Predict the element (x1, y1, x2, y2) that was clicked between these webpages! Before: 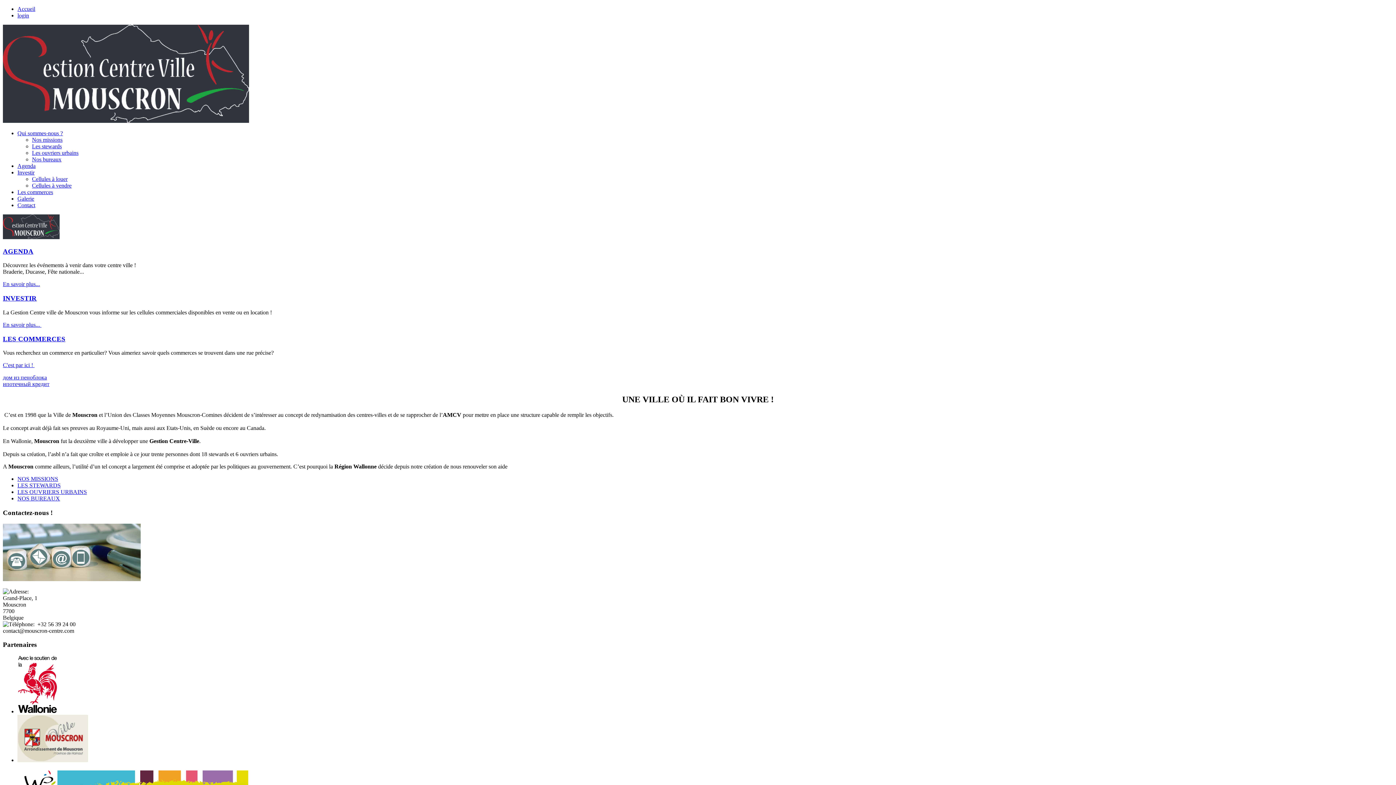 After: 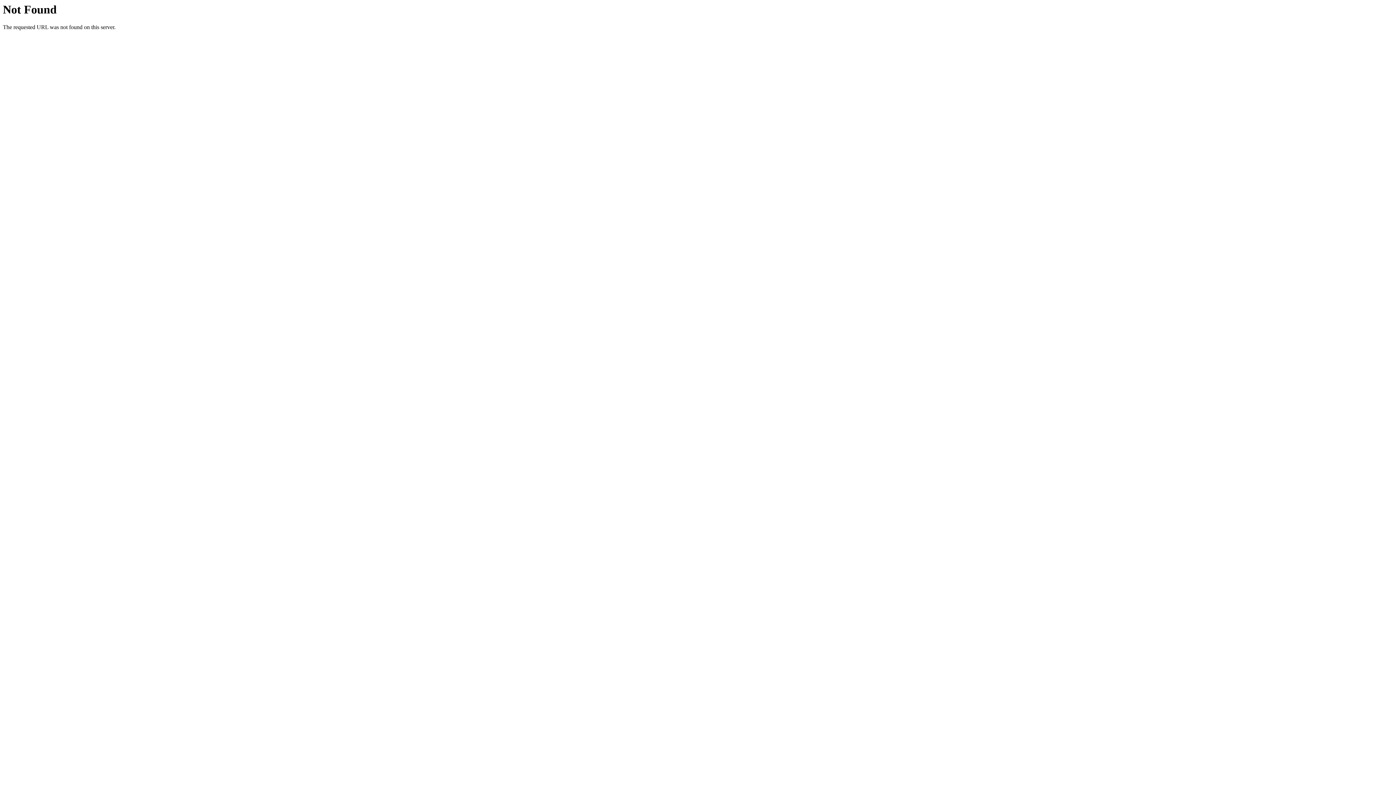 Action: label: NOS BUREAUX bbox: (17, 495, 60, 501)